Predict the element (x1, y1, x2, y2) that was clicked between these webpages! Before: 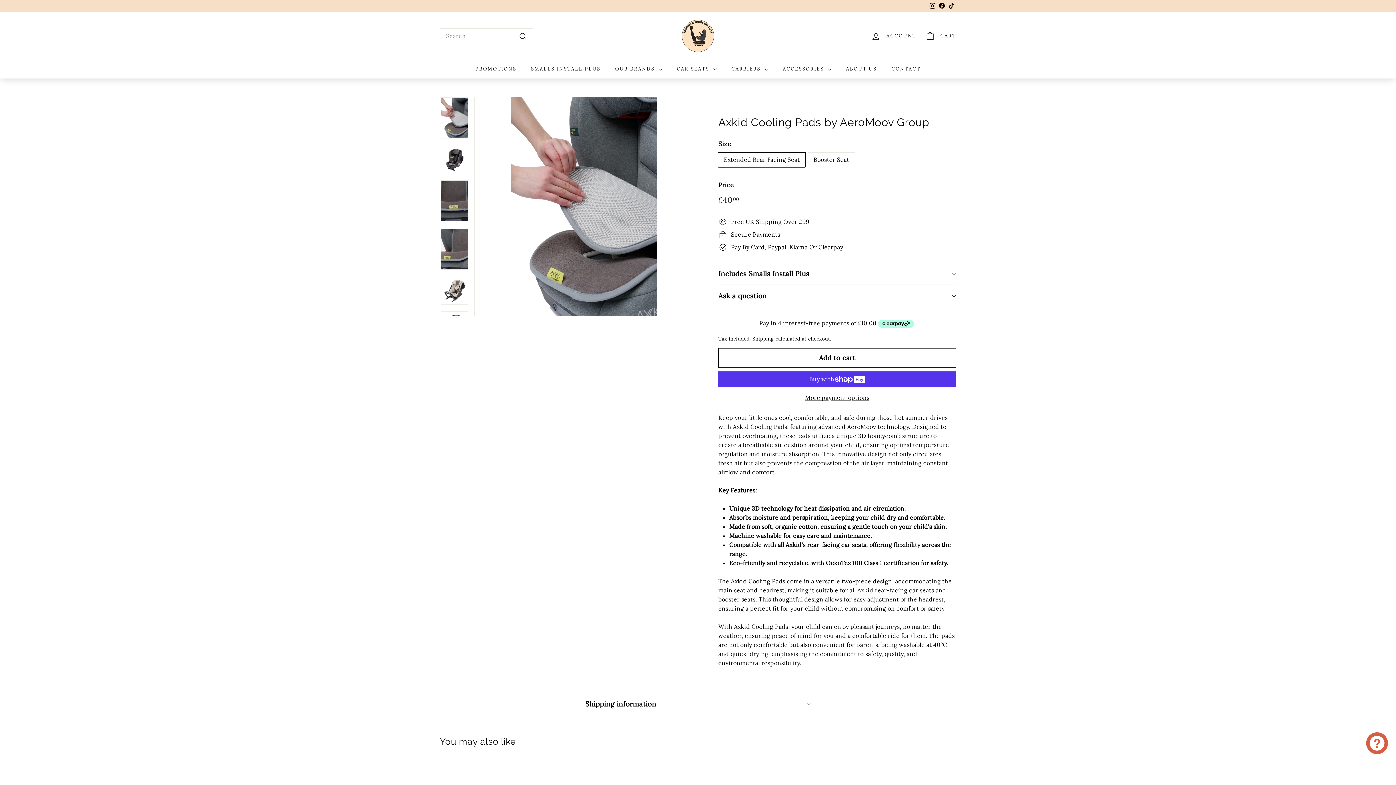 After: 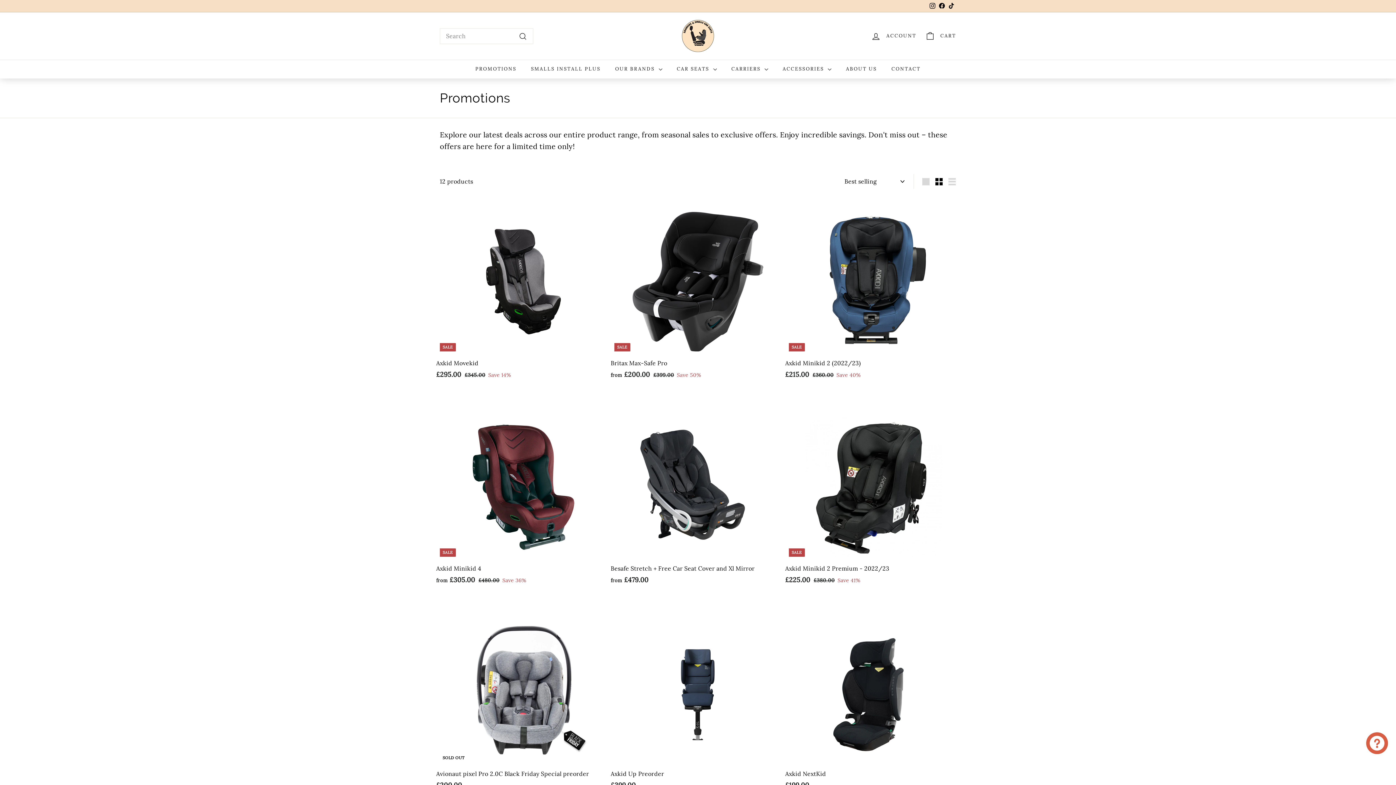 Action: label: PROMOTIONS bbox: (468, 59, 523, 78)